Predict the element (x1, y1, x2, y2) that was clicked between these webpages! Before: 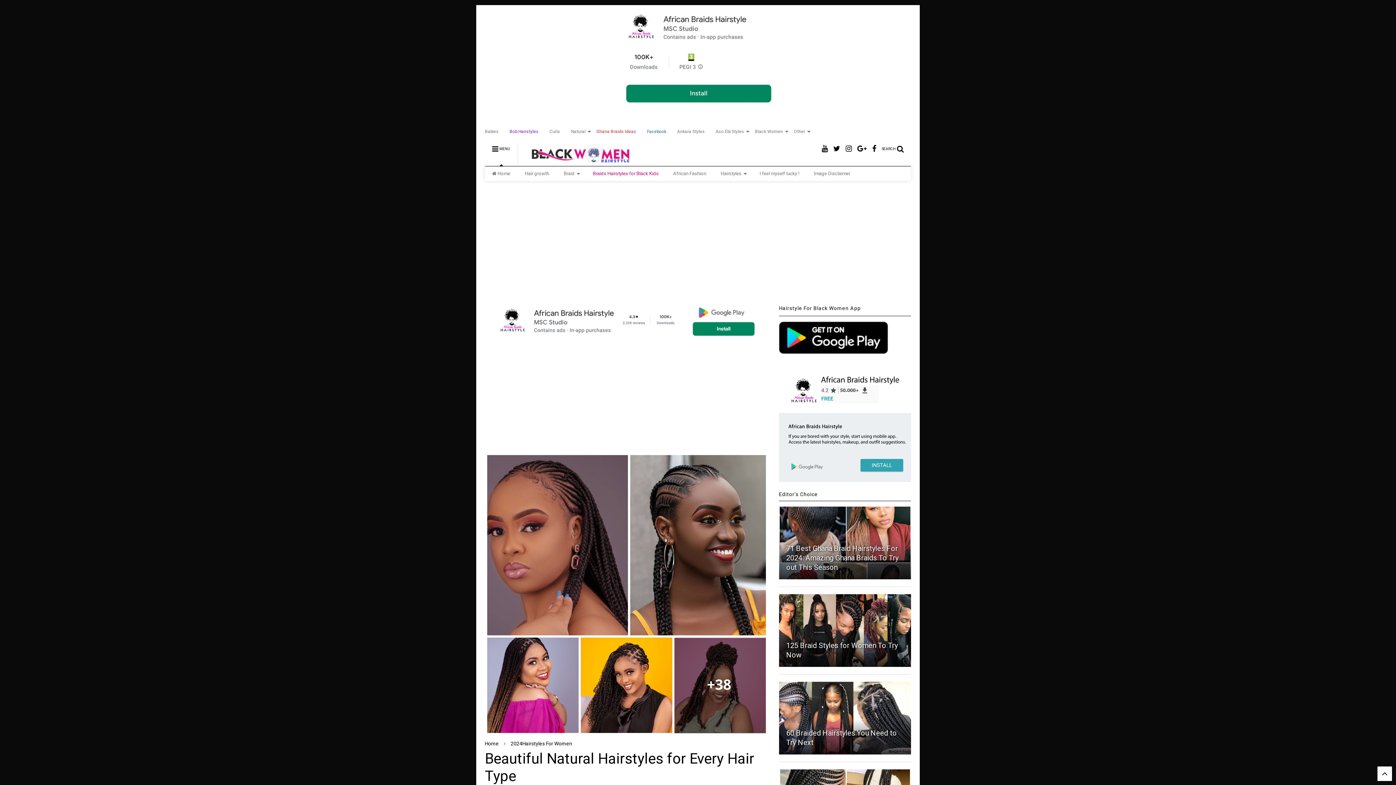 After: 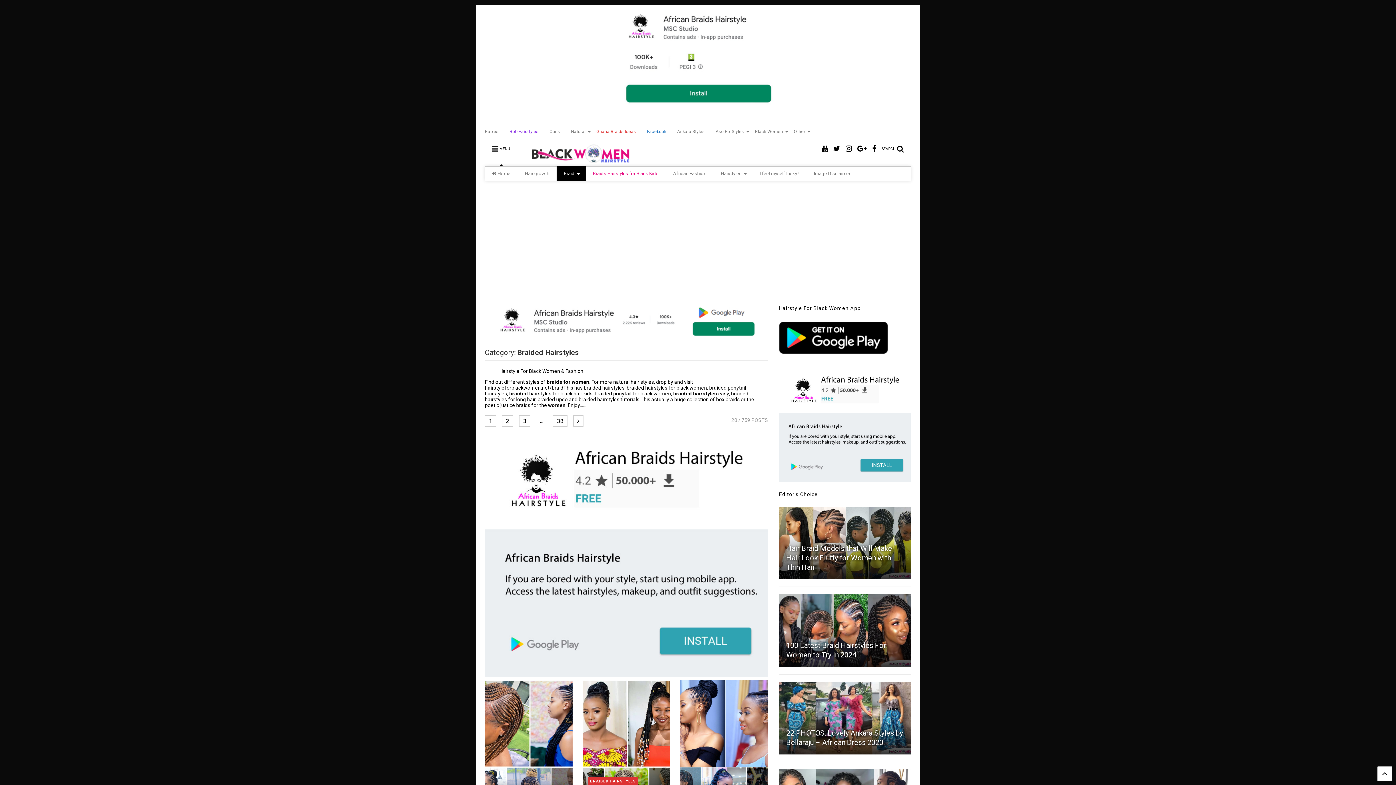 Action: label: Braid bbox: (556, 166, 585, 181)